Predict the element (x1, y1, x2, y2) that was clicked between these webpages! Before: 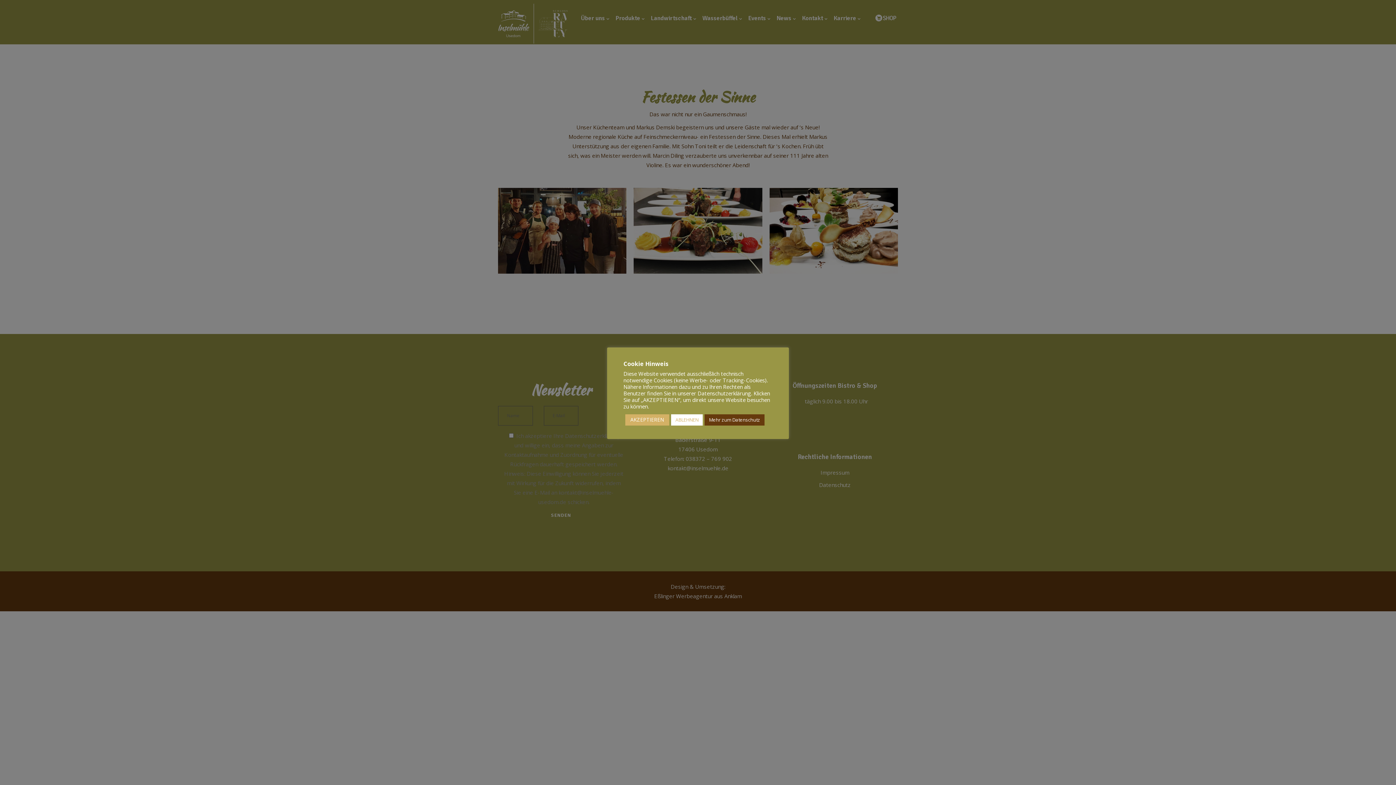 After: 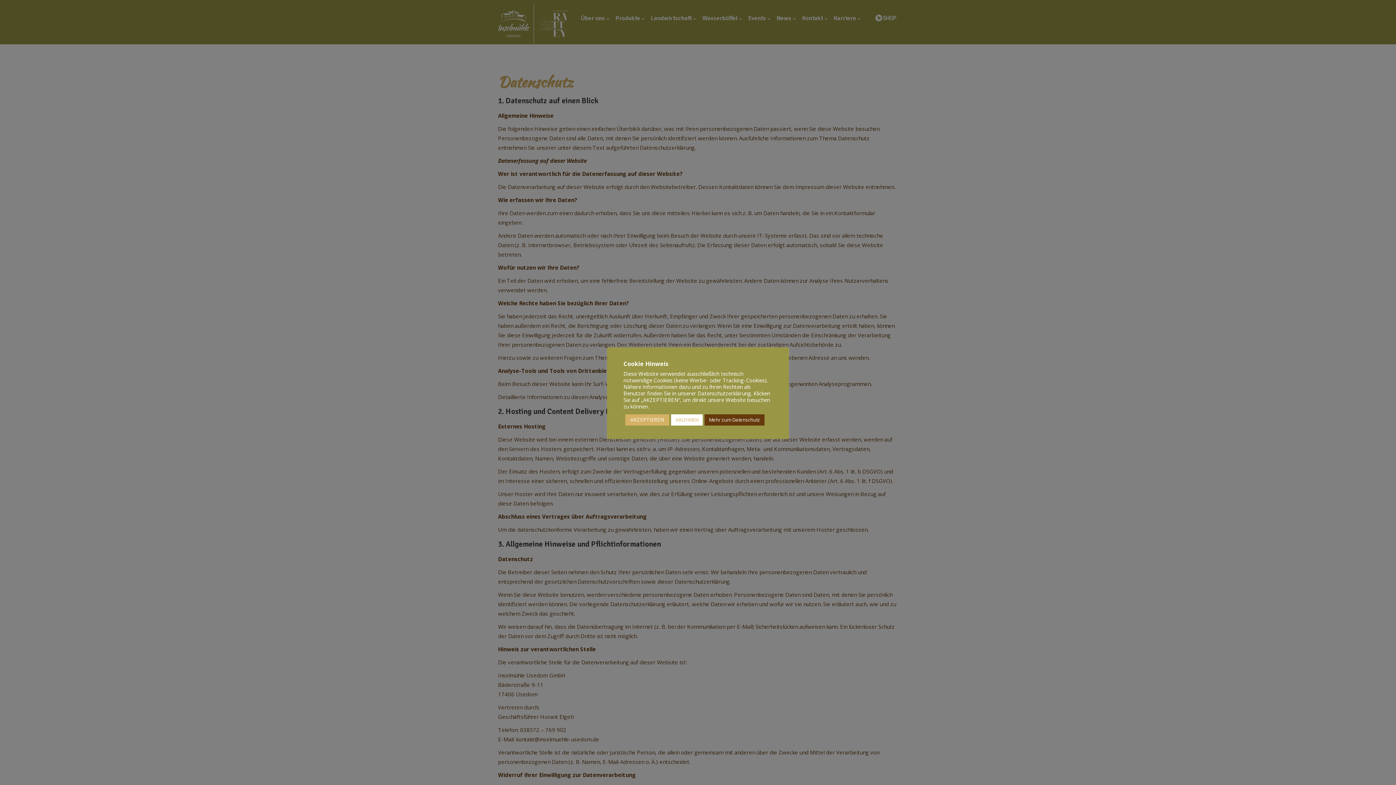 Action: label: Mehr zum Datenschutz bbox: (704, 414, 764, 425)